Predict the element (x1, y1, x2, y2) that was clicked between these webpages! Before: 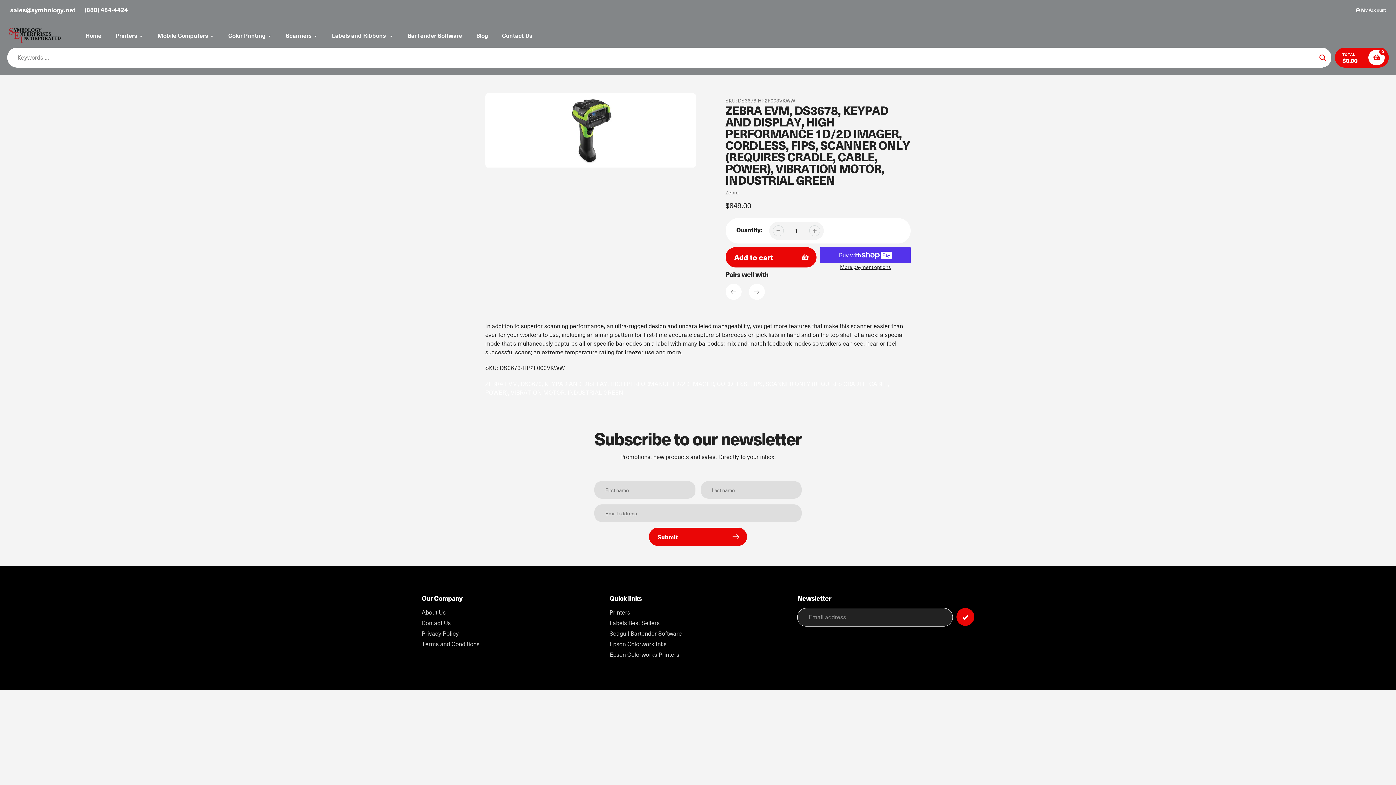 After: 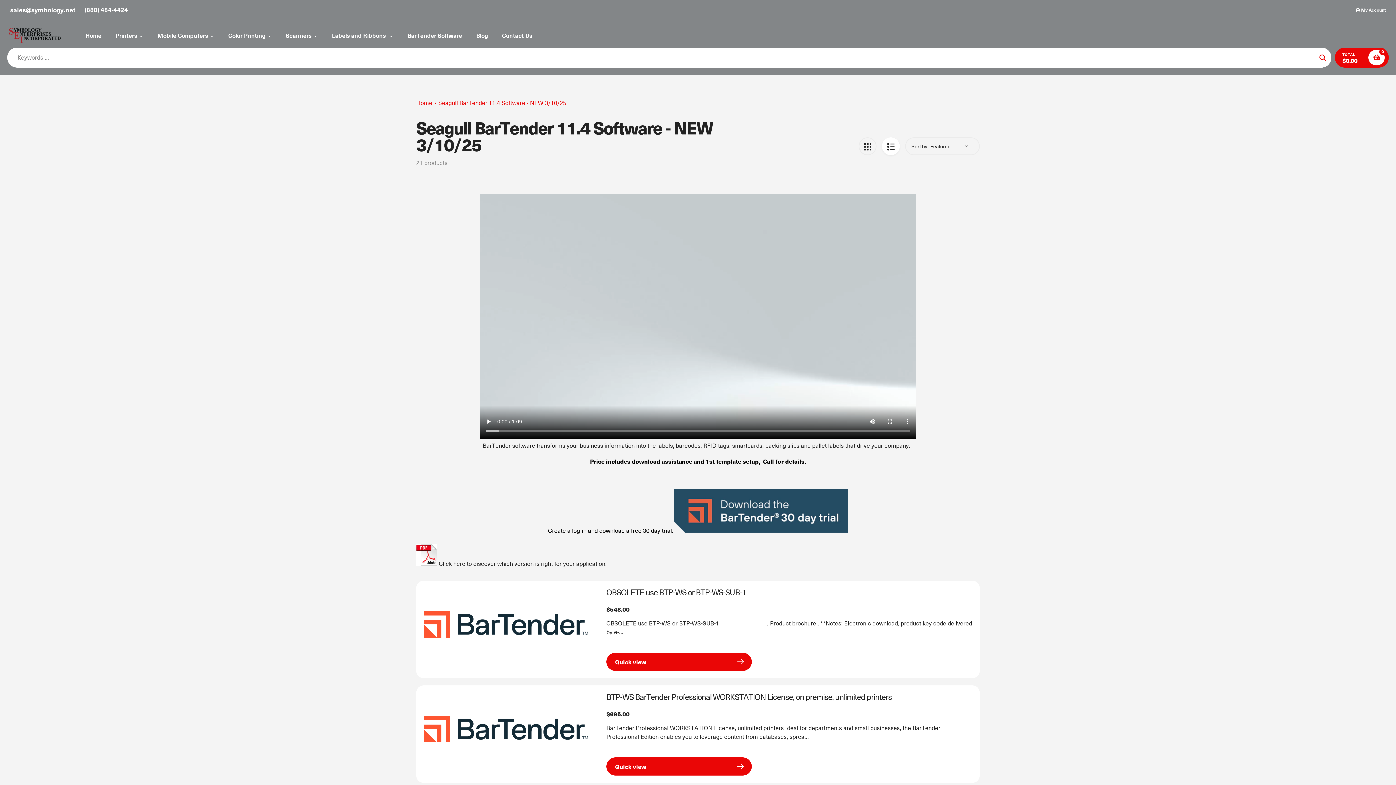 Action: label: BarTender Software bbox: (407, 31, 462, 40)